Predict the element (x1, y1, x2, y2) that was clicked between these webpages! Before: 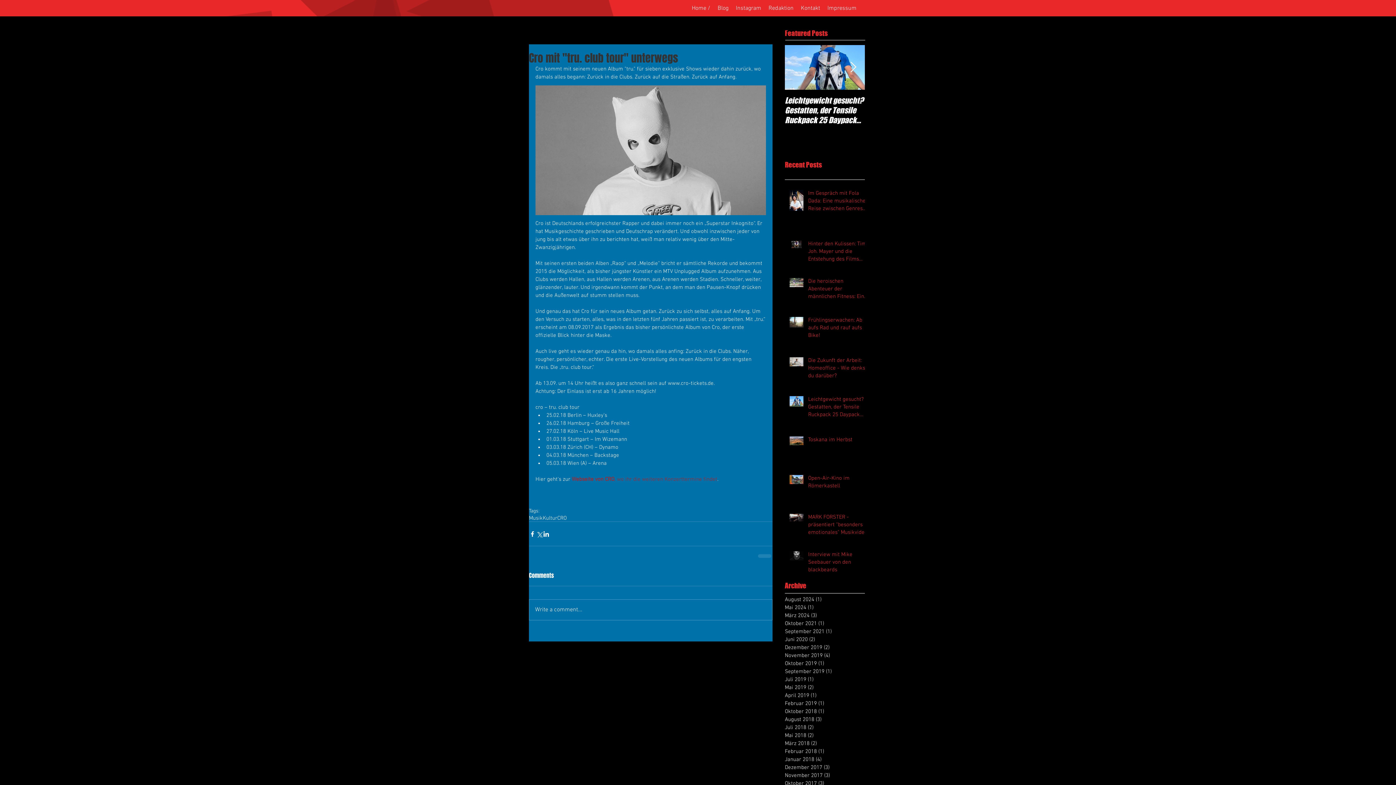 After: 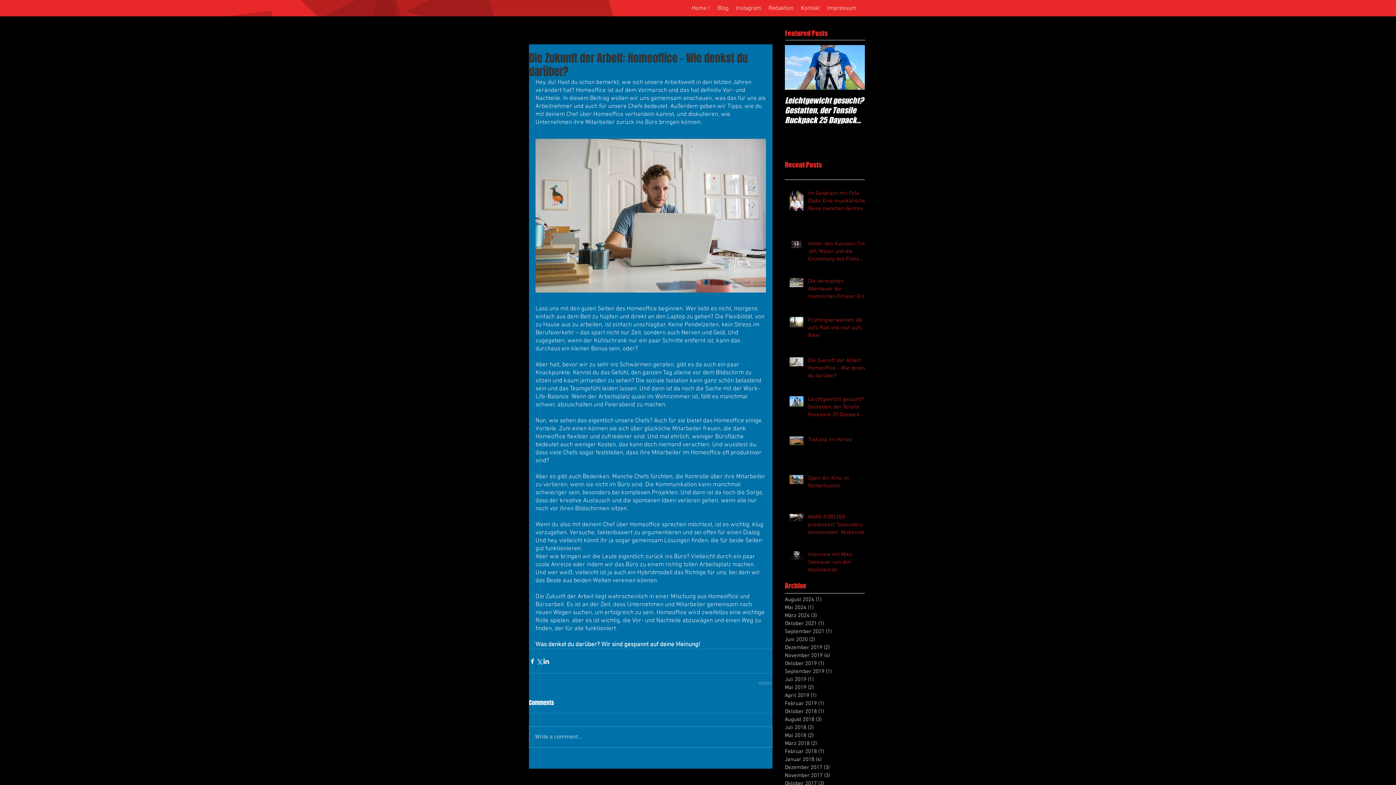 Action: bbox: (808, 357, 869, 382) label: Die Zukunft der Arbeit: Homeoffice - Wie denkst du darüber?